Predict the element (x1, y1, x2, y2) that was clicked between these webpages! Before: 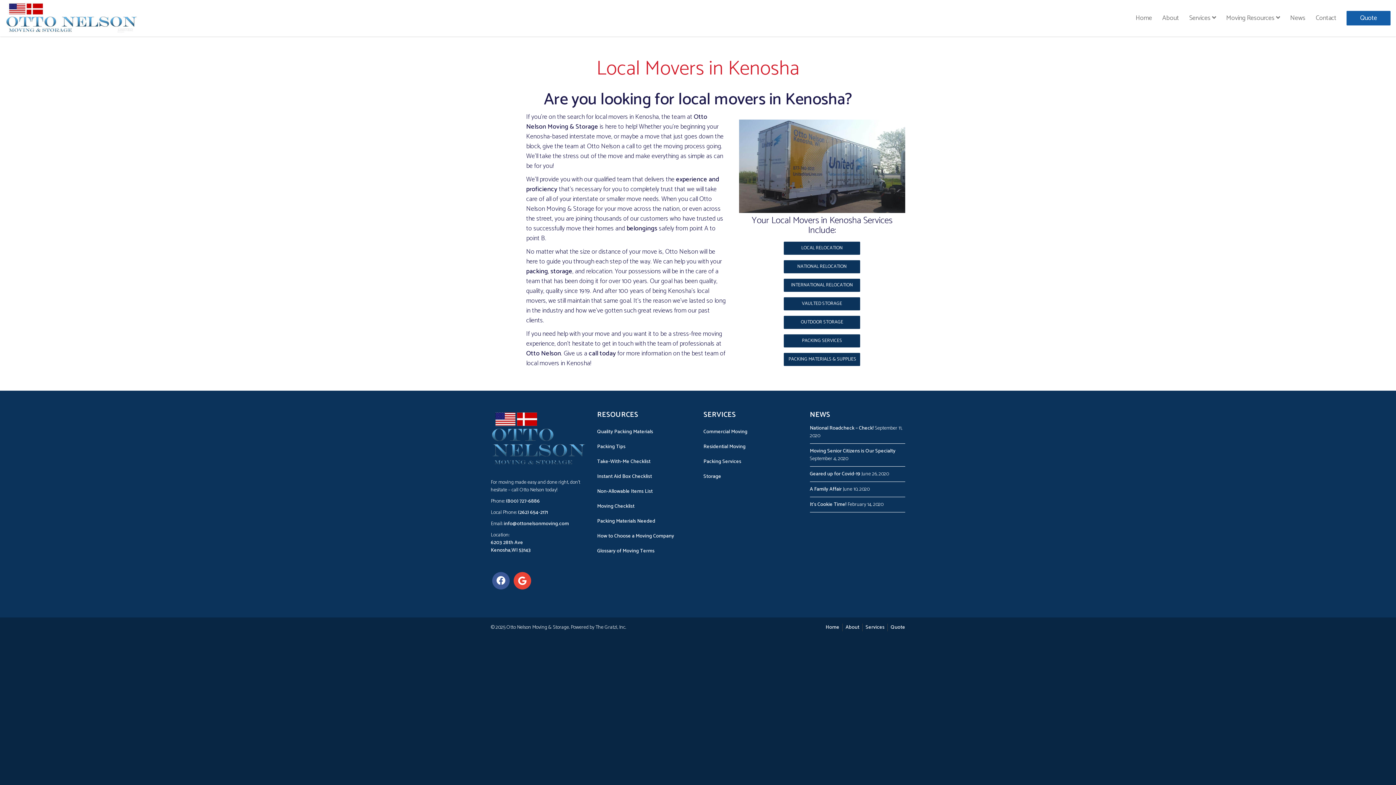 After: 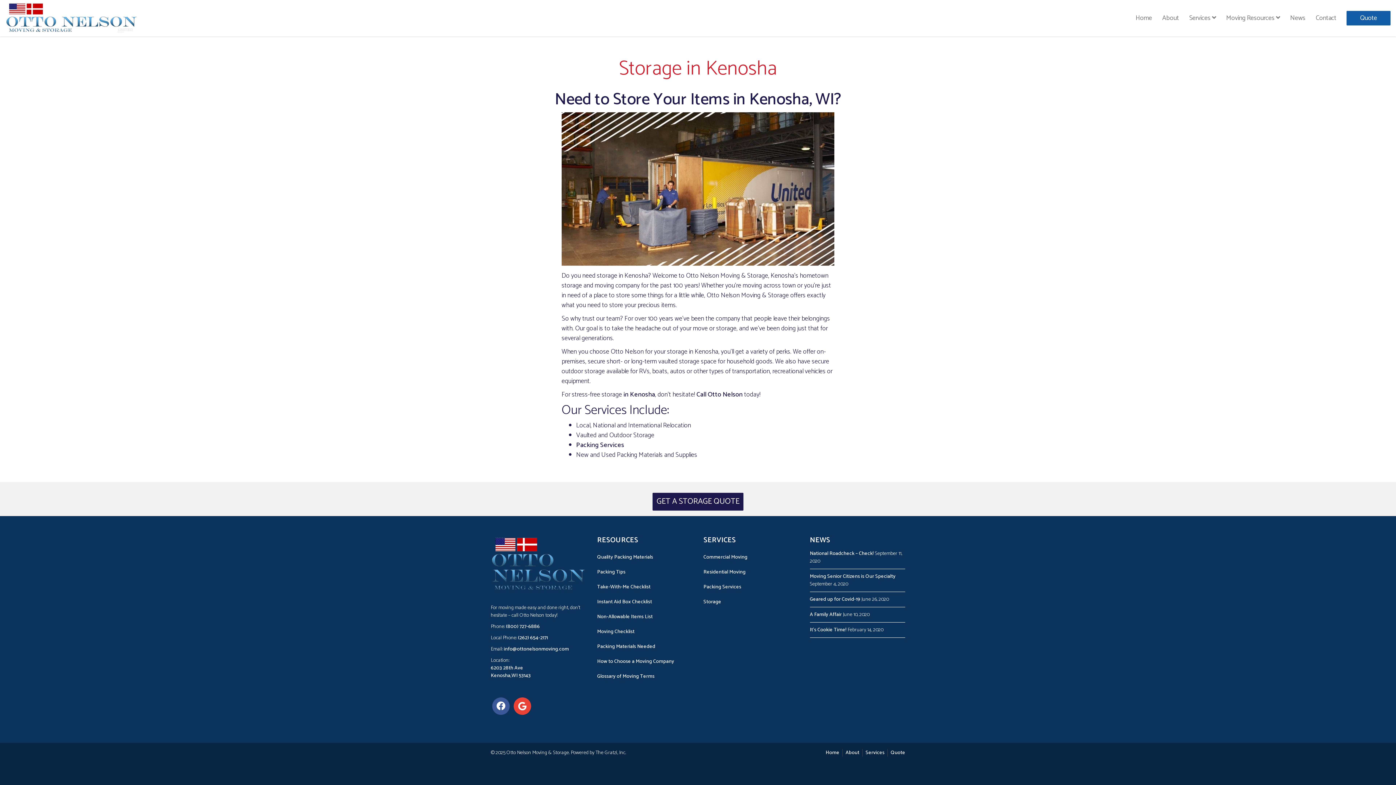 Action: bbox: (550, 266, 572, 277) label: storage